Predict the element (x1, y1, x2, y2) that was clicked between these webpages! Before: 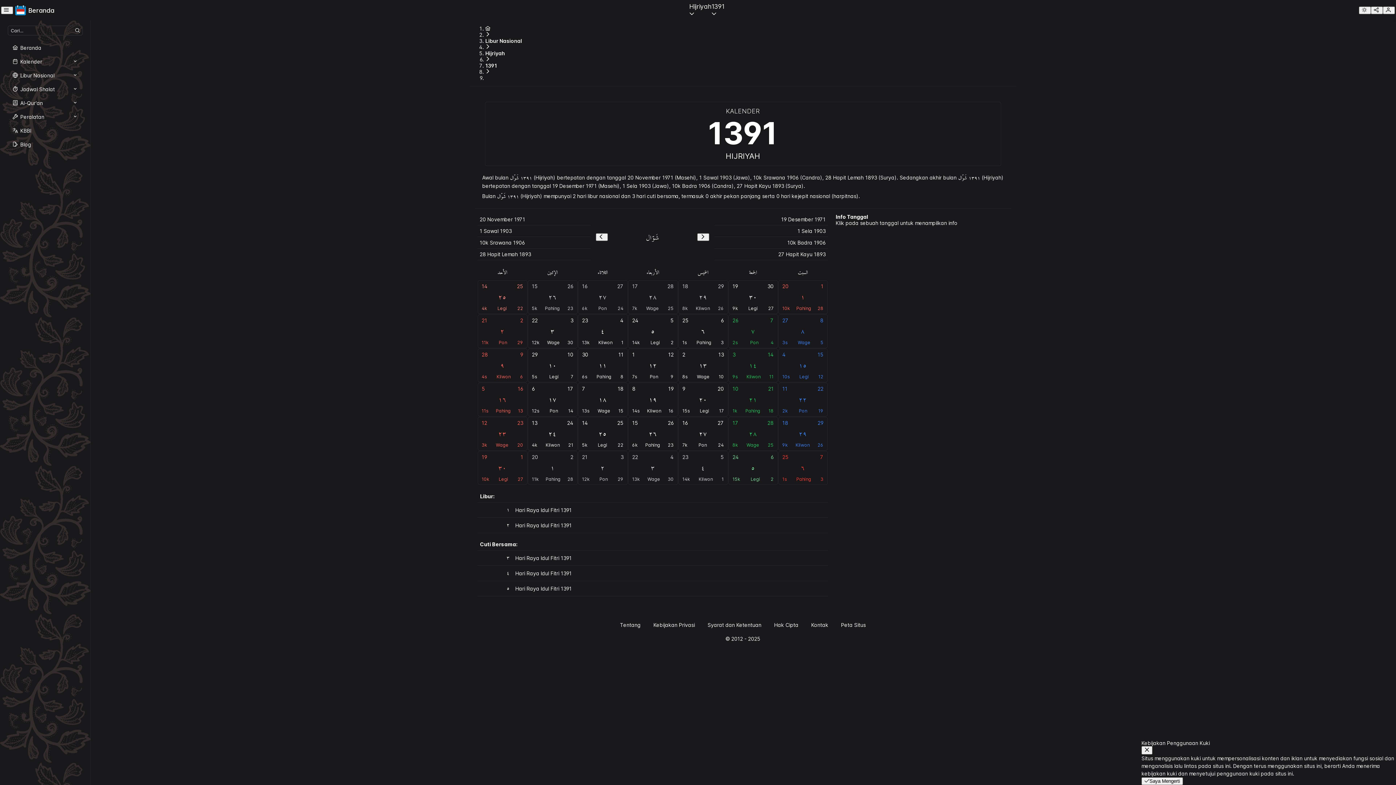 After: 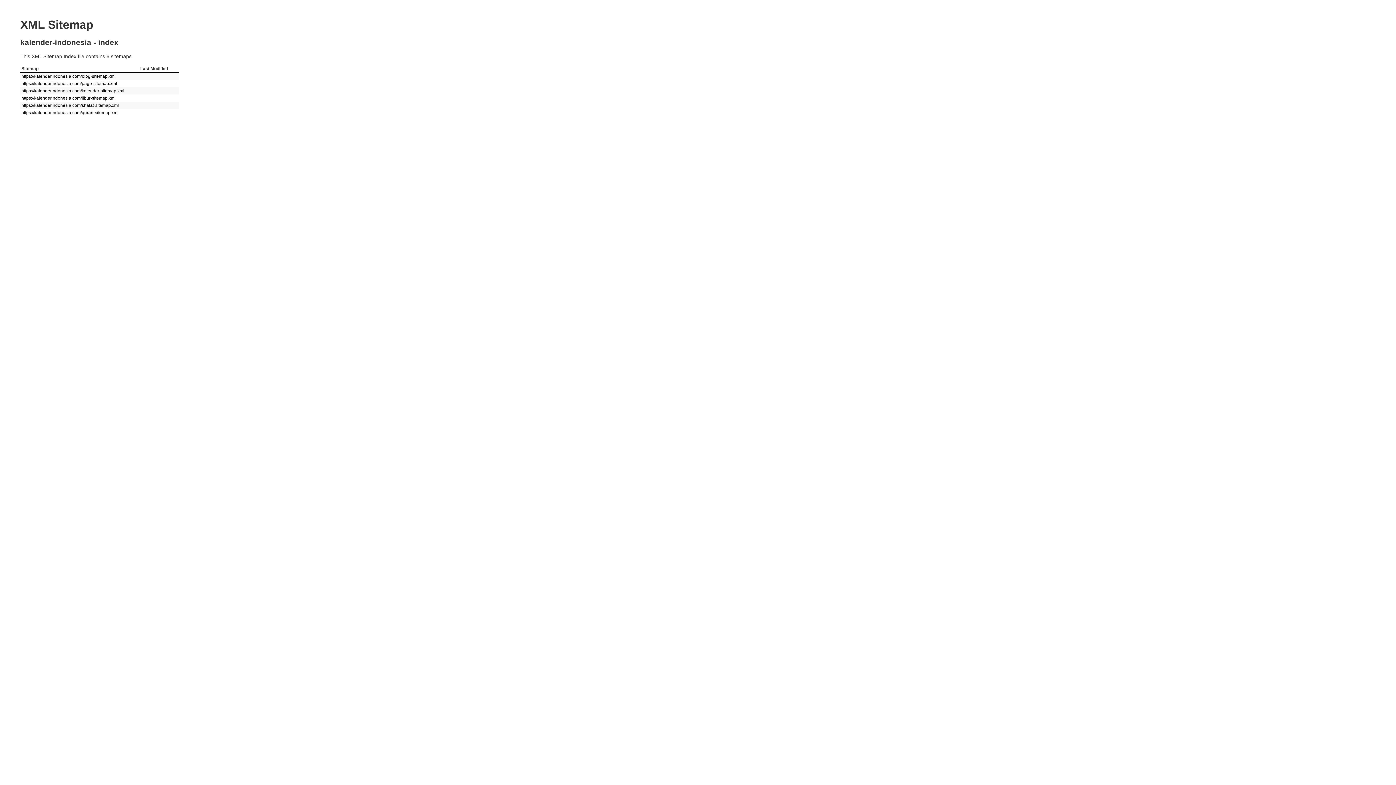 Action: label: Peta Situs bbox: (834, 619, 872, 630)